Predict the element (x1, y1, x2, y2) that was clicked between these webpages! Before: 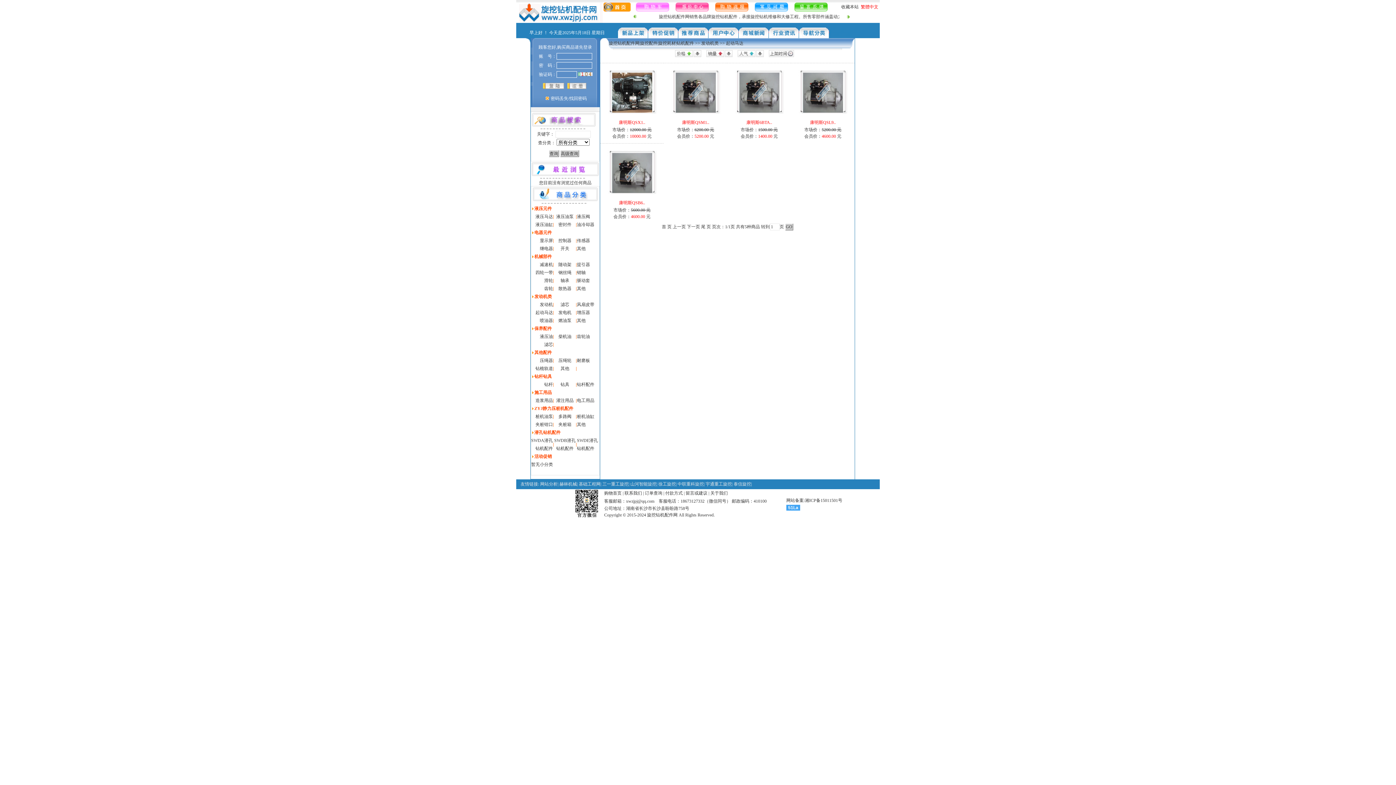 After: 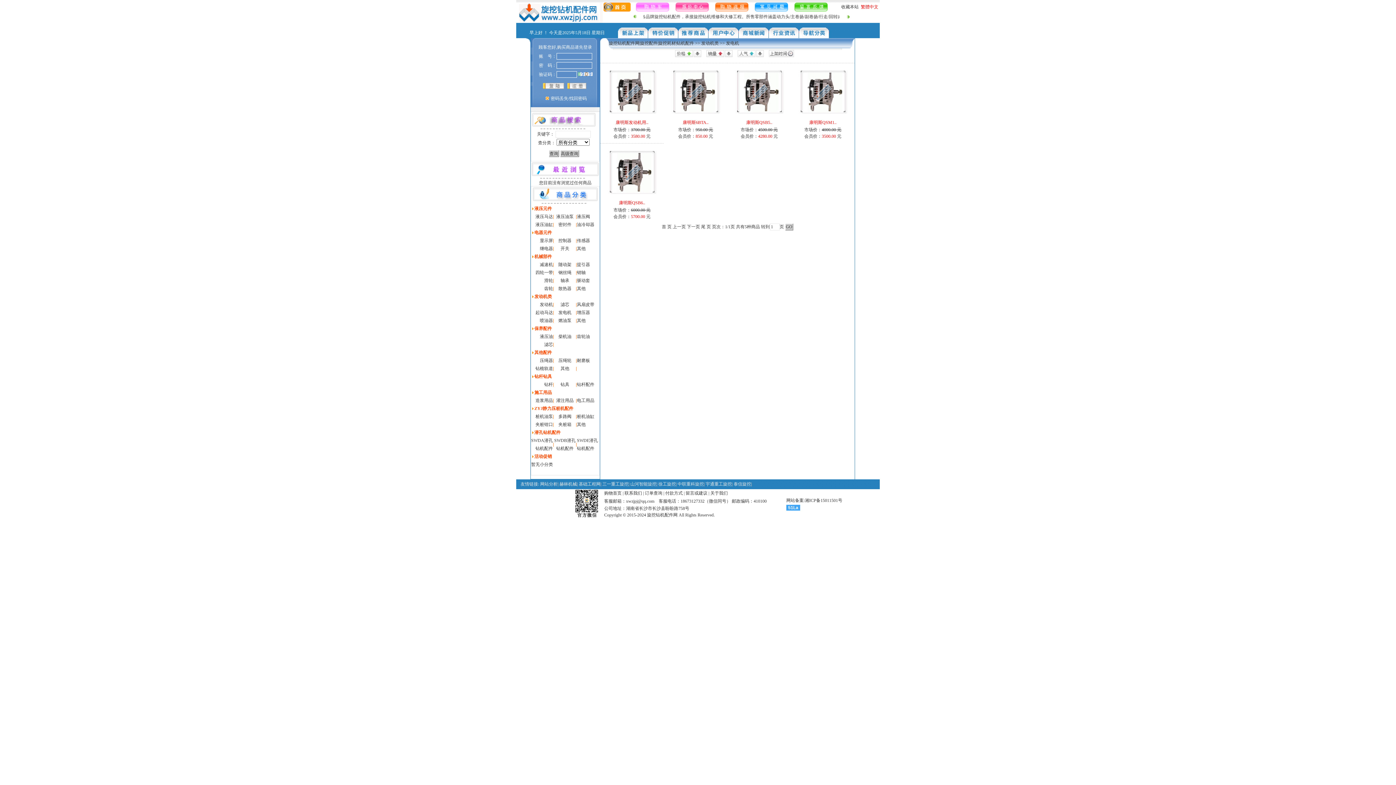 Action: label: 发电机 bbox: (558, 310, 571, 315)